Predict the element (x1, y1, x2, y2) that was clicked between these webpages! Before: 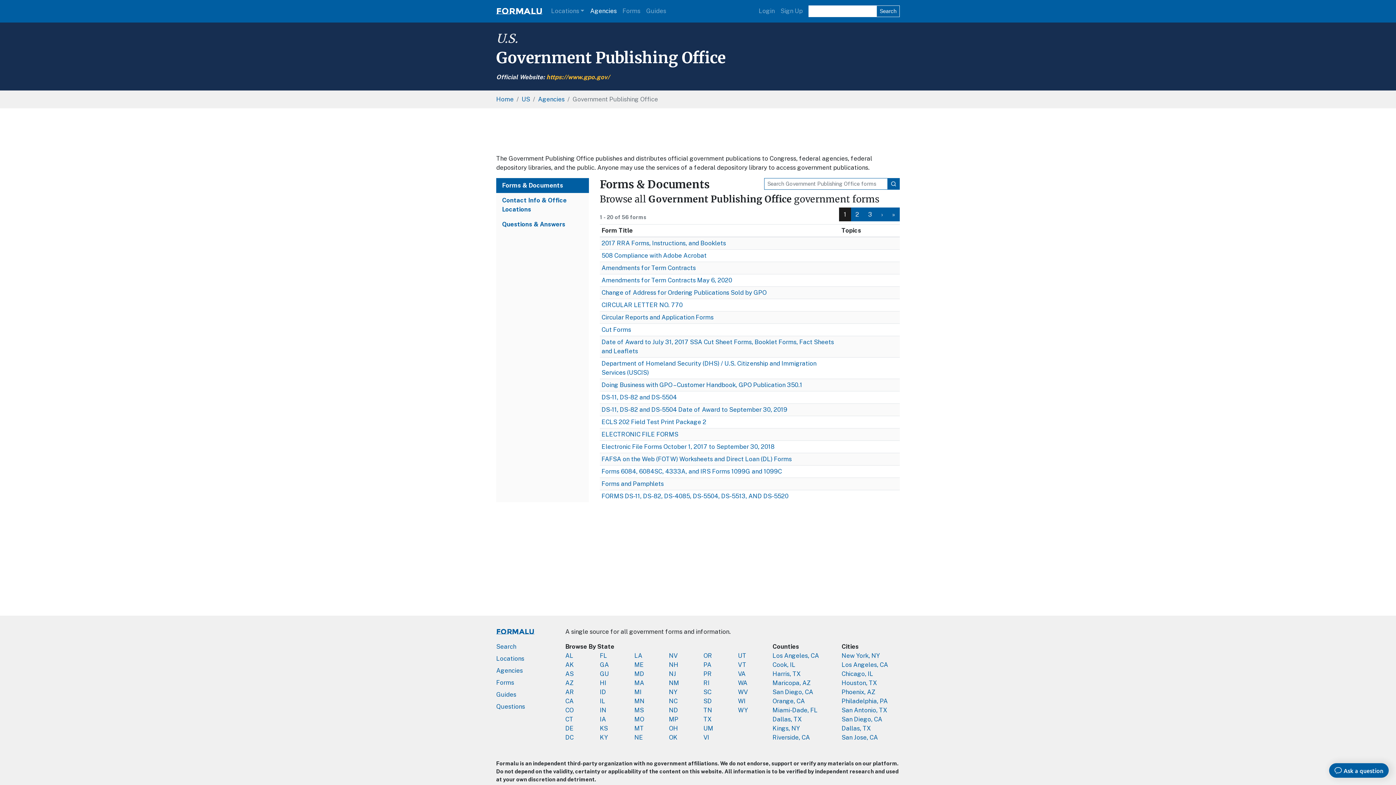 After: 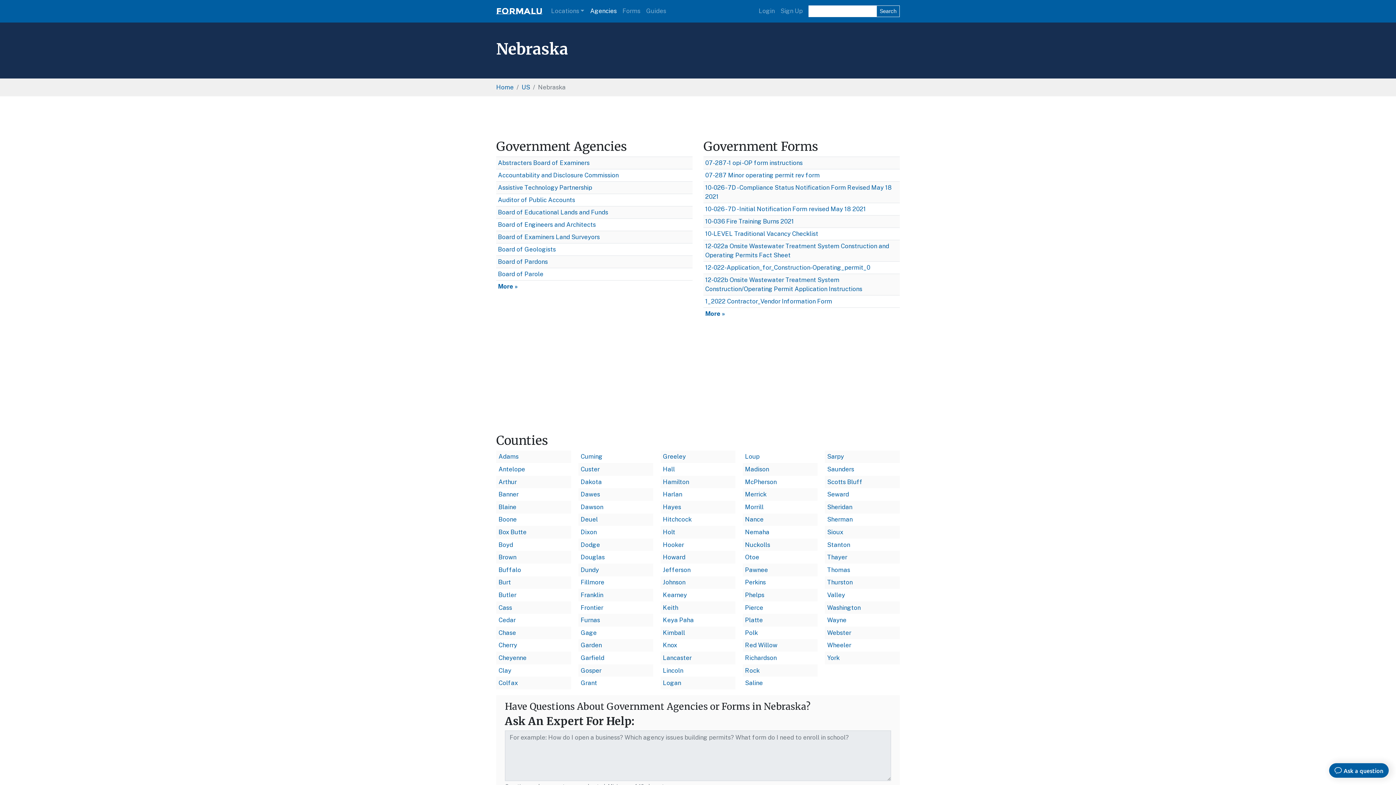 Action: bbox: (634, 734, 643, 741) label: NE